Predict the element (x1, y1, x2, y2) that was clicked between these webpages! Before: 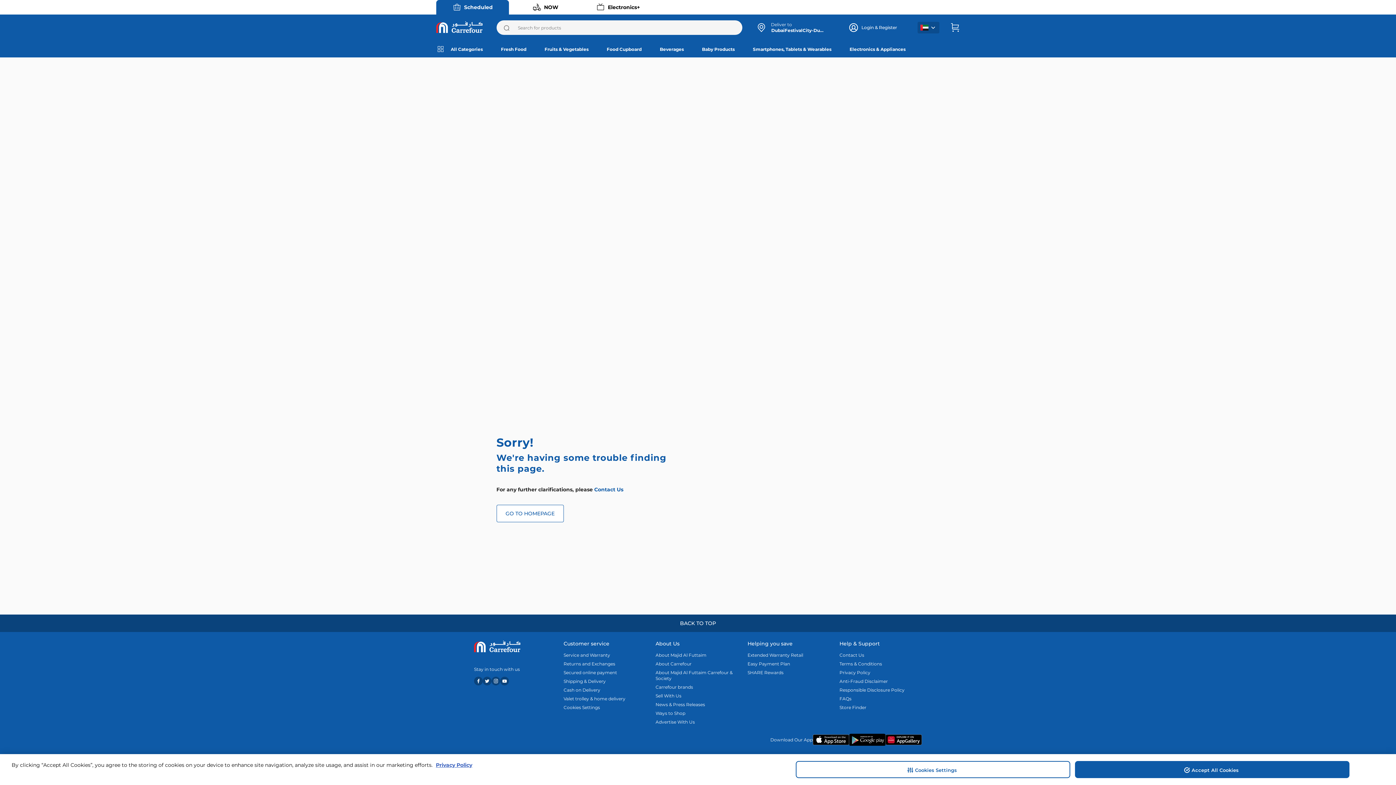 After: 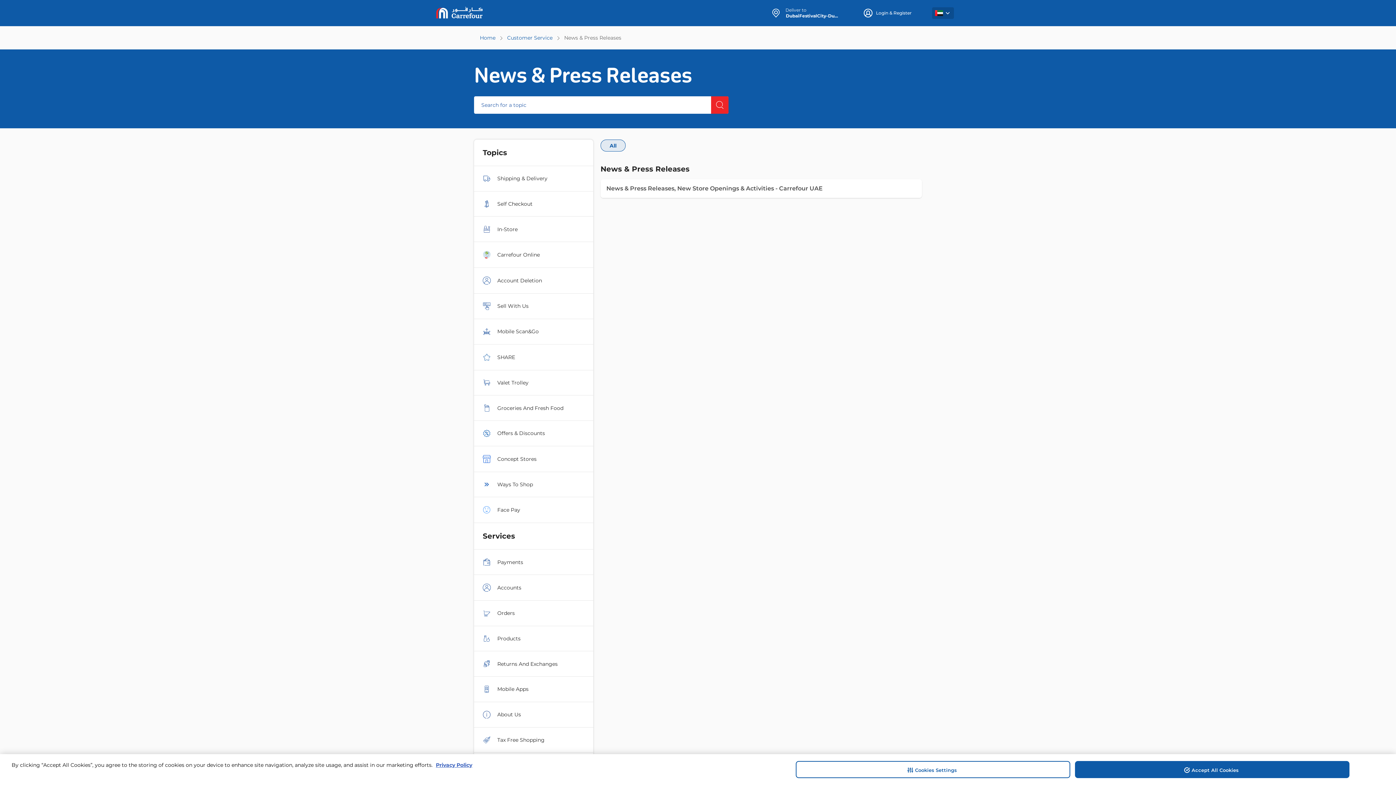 Action: label: News & Press Releases bbox: (655, 702, 738, 708)